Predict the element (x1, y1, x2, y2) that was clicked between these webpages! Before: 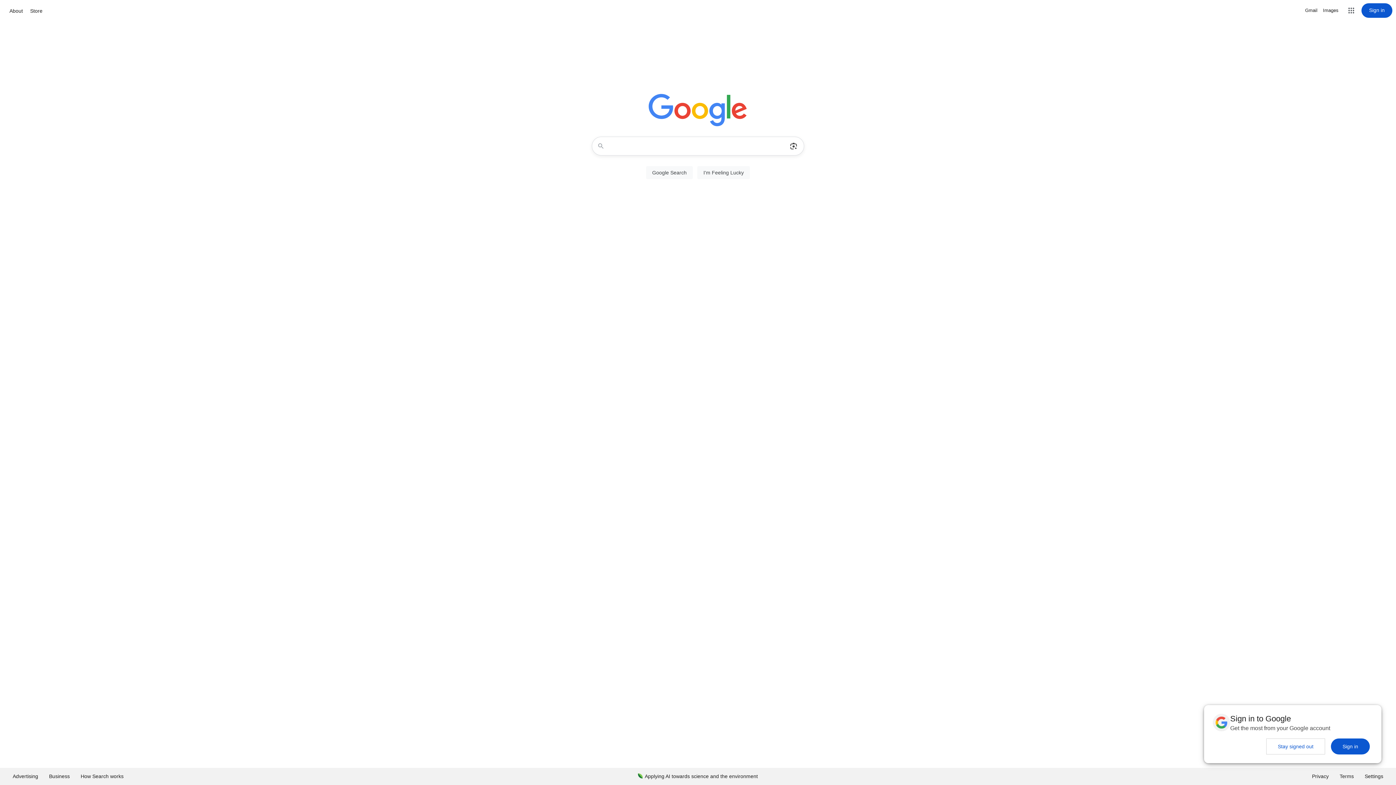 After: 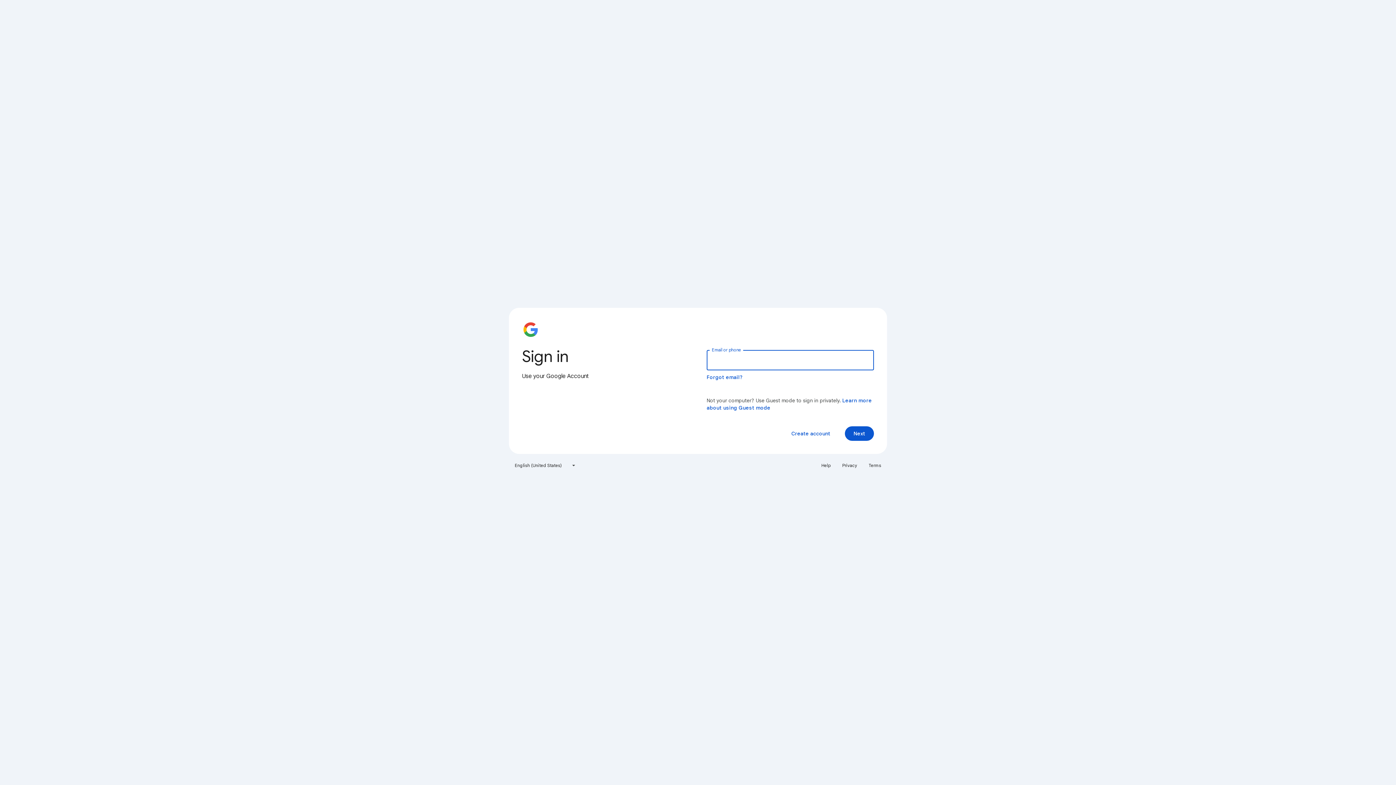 Action: label: Sign in bbox: (1361, 3, 1392, 17)